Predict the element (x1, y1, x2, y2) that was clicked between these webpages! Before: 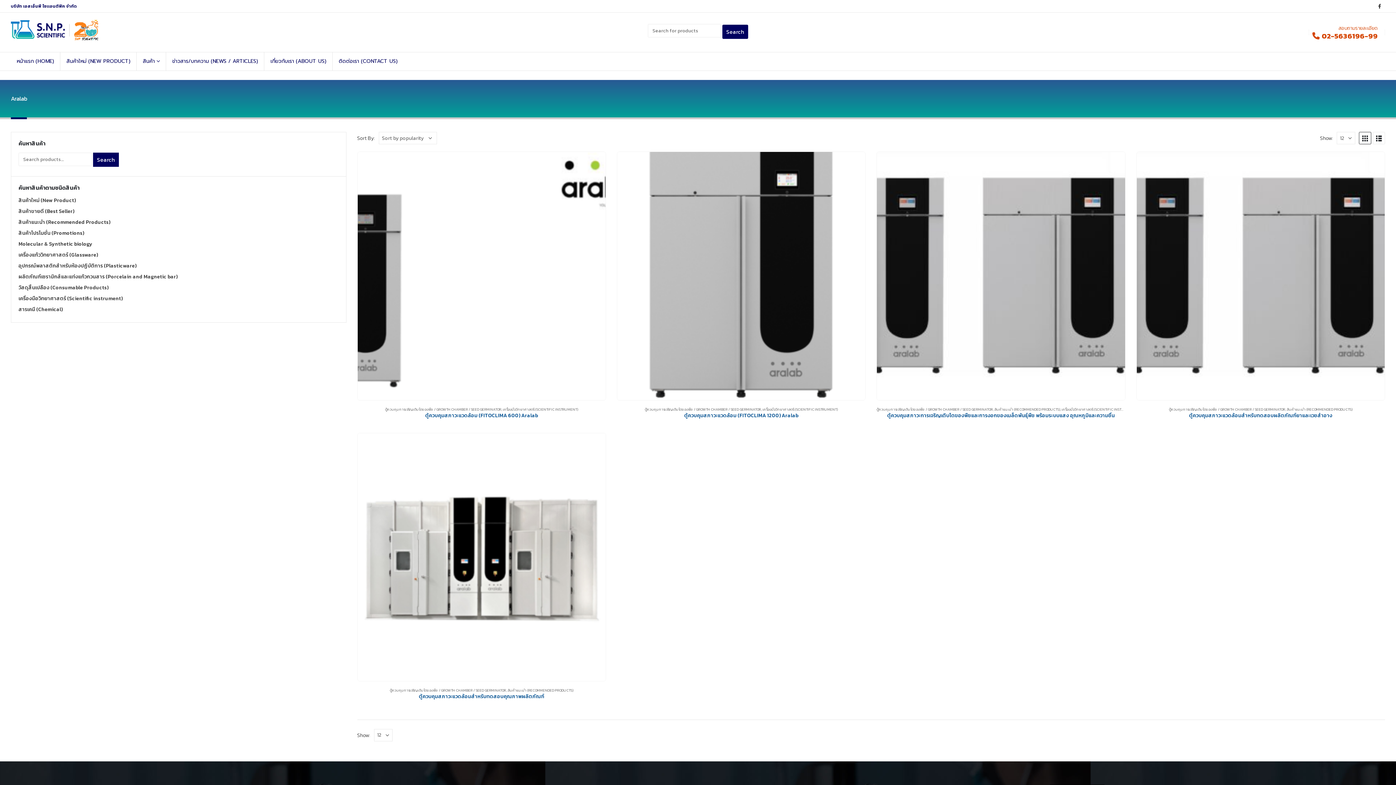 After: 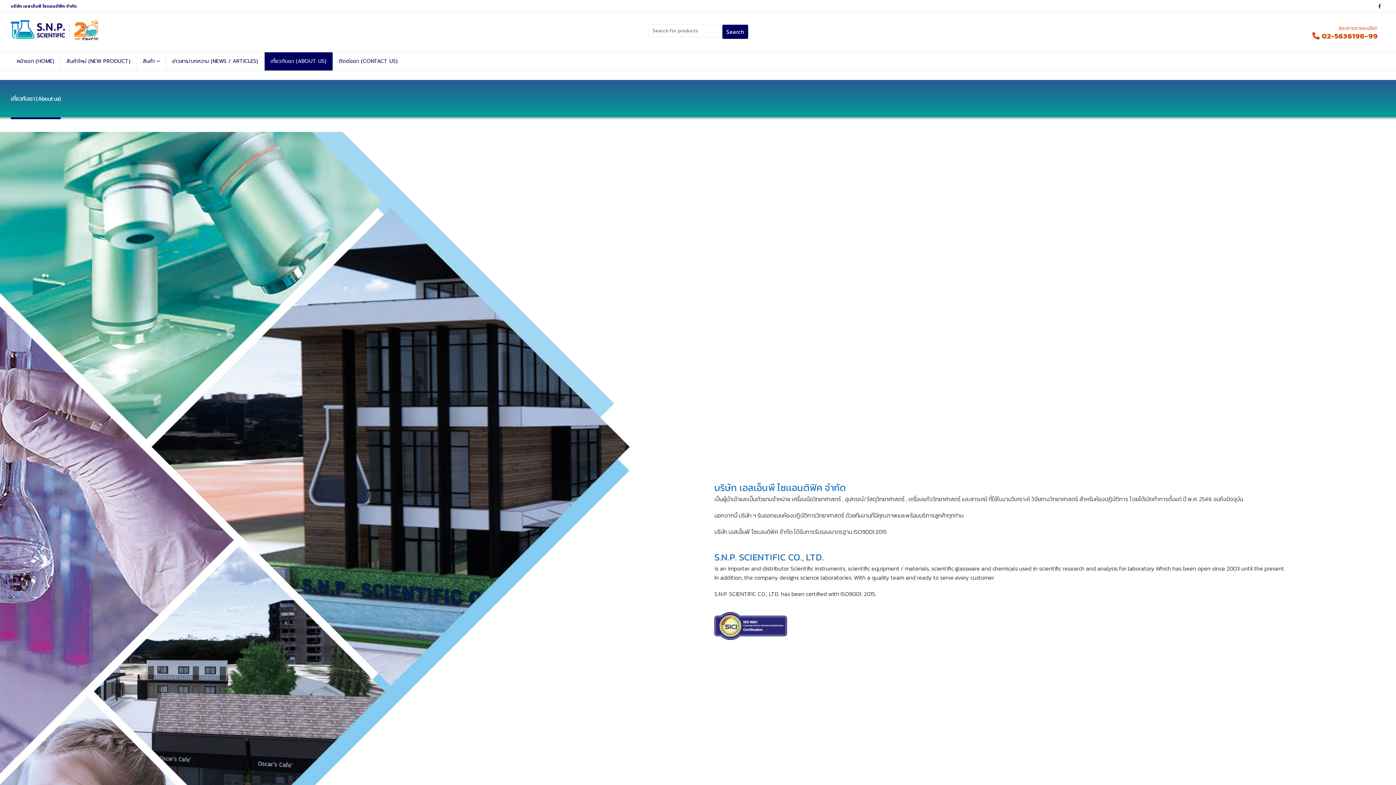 Action: bbox: (264, 52, 332, 70) label: เกี่ยวกับเรา (ABOUT US)